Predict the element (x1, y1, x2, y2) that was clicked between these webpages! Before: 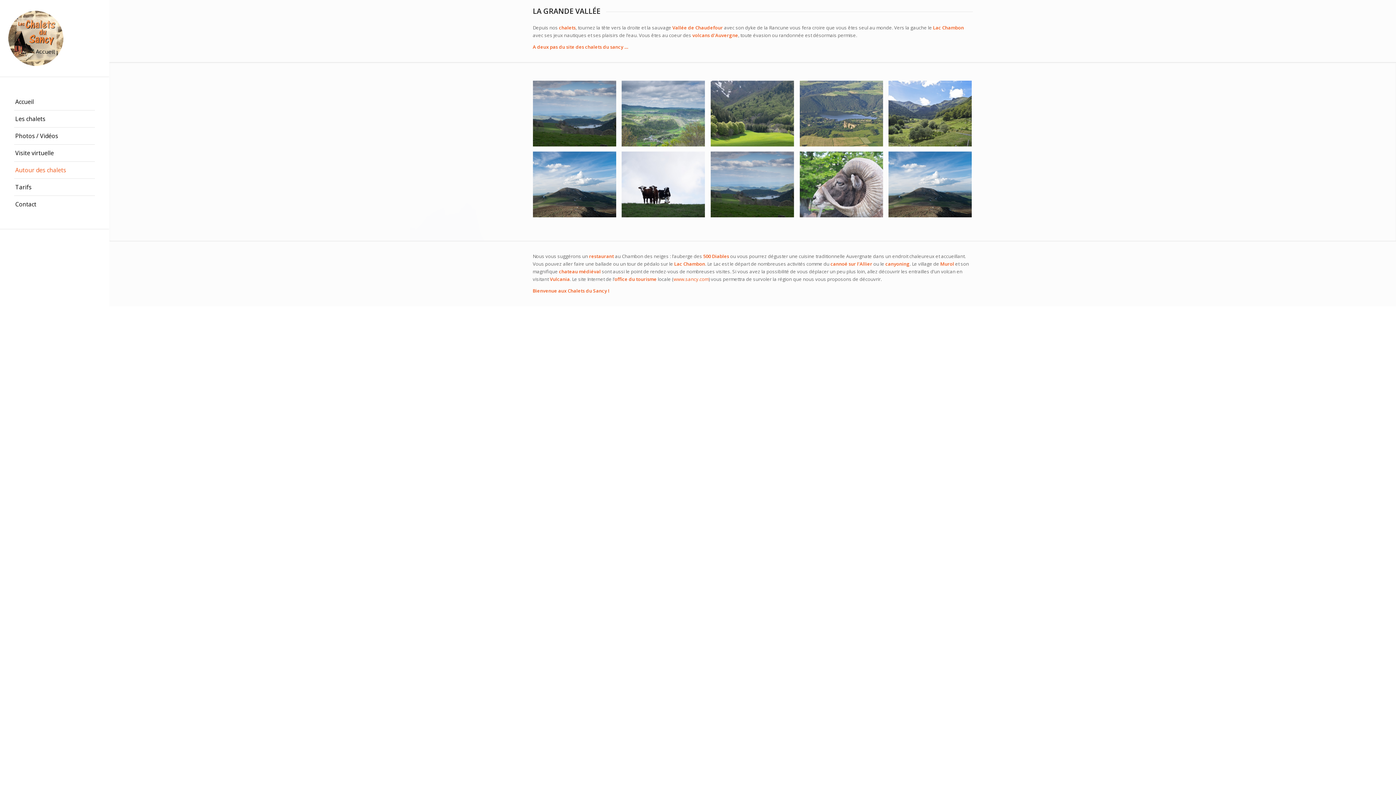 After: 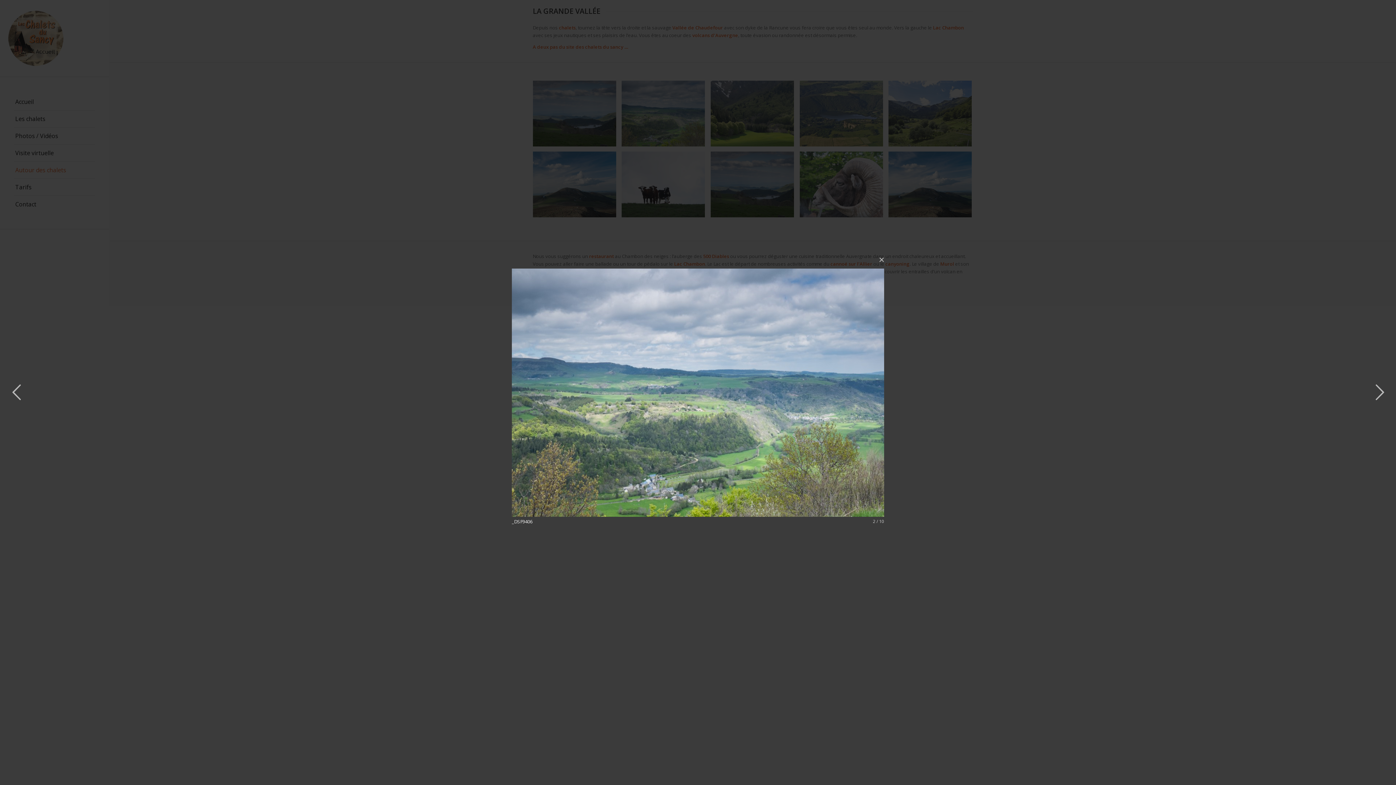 Action: bbox: (621, 80, 710, 151)